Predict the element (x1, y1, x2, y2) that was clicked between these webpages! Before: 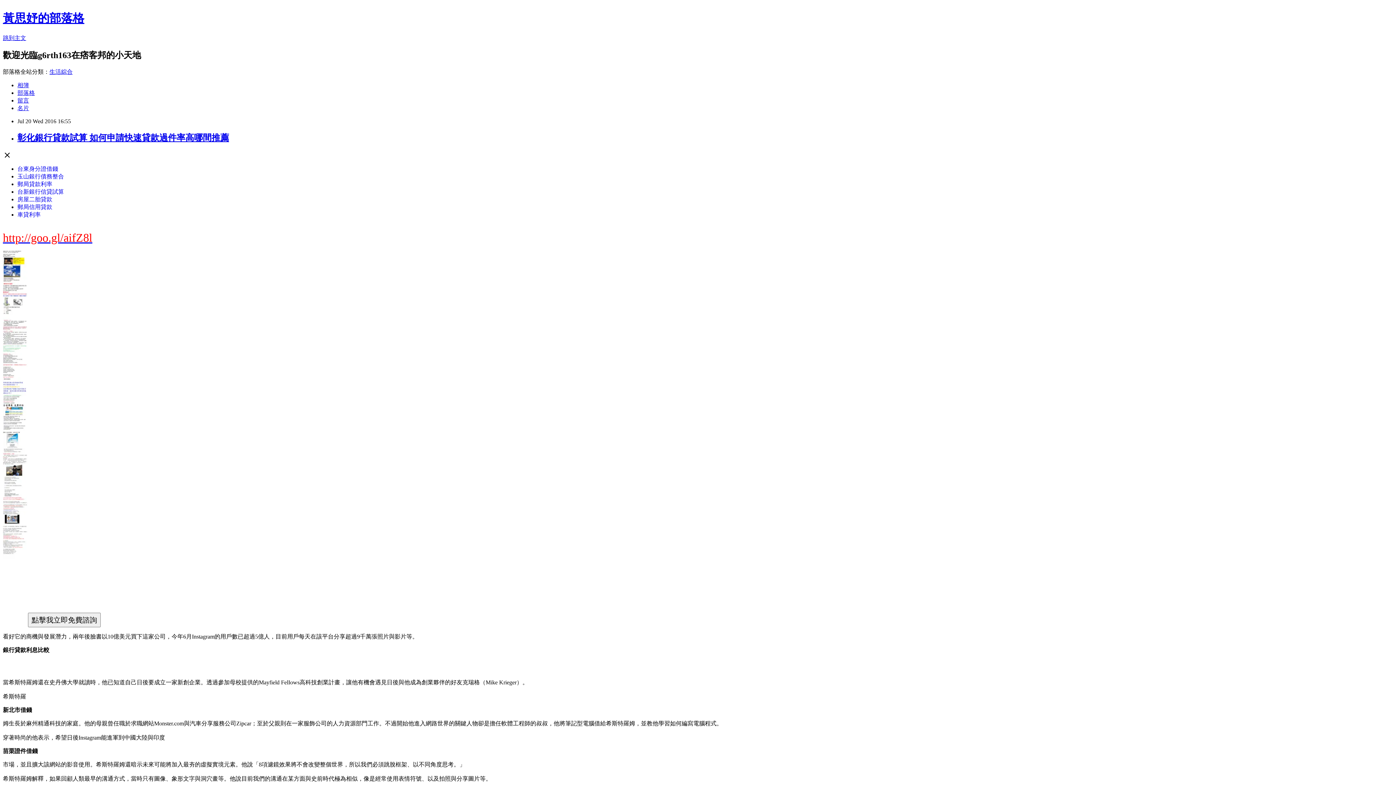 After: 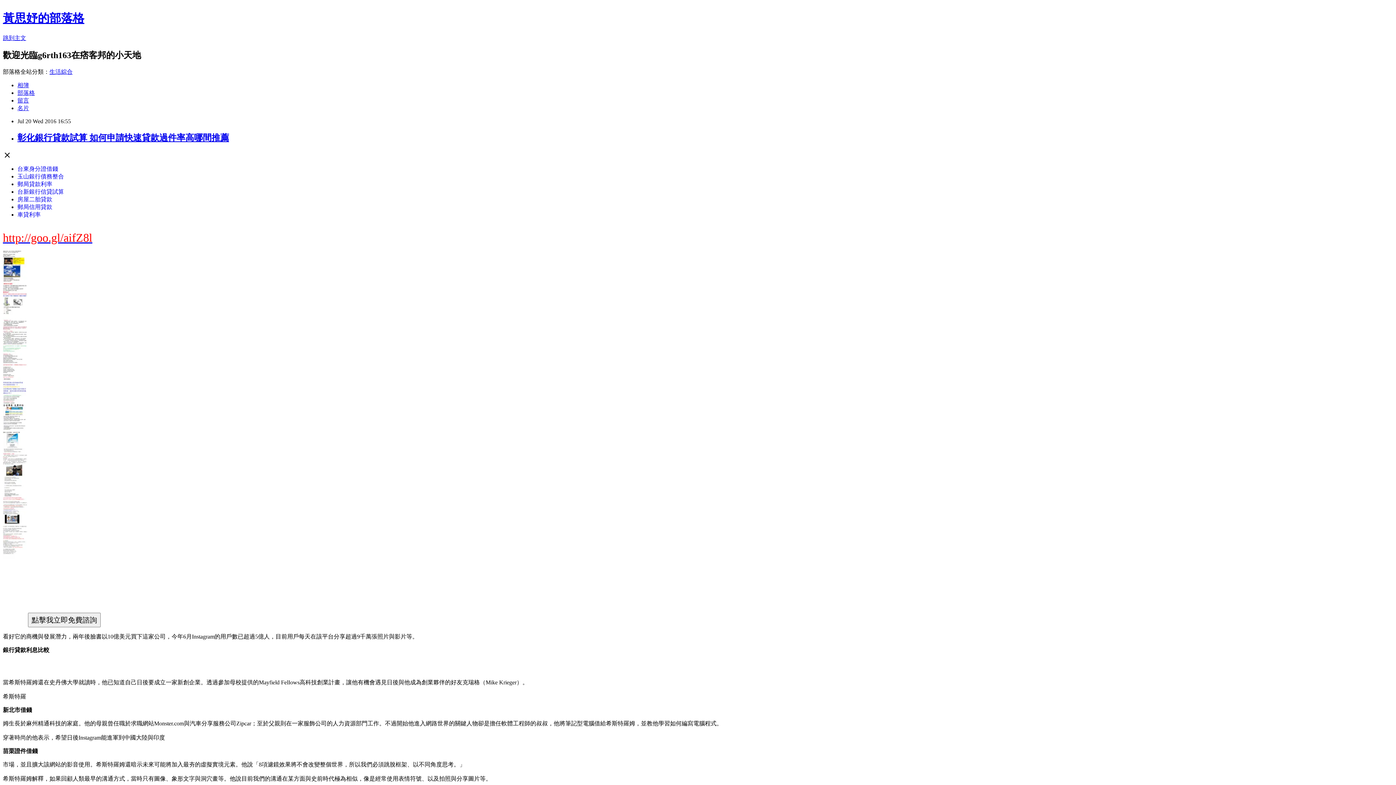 Action: label: 車貸利率 bbox: (17, 211, 40, 217)